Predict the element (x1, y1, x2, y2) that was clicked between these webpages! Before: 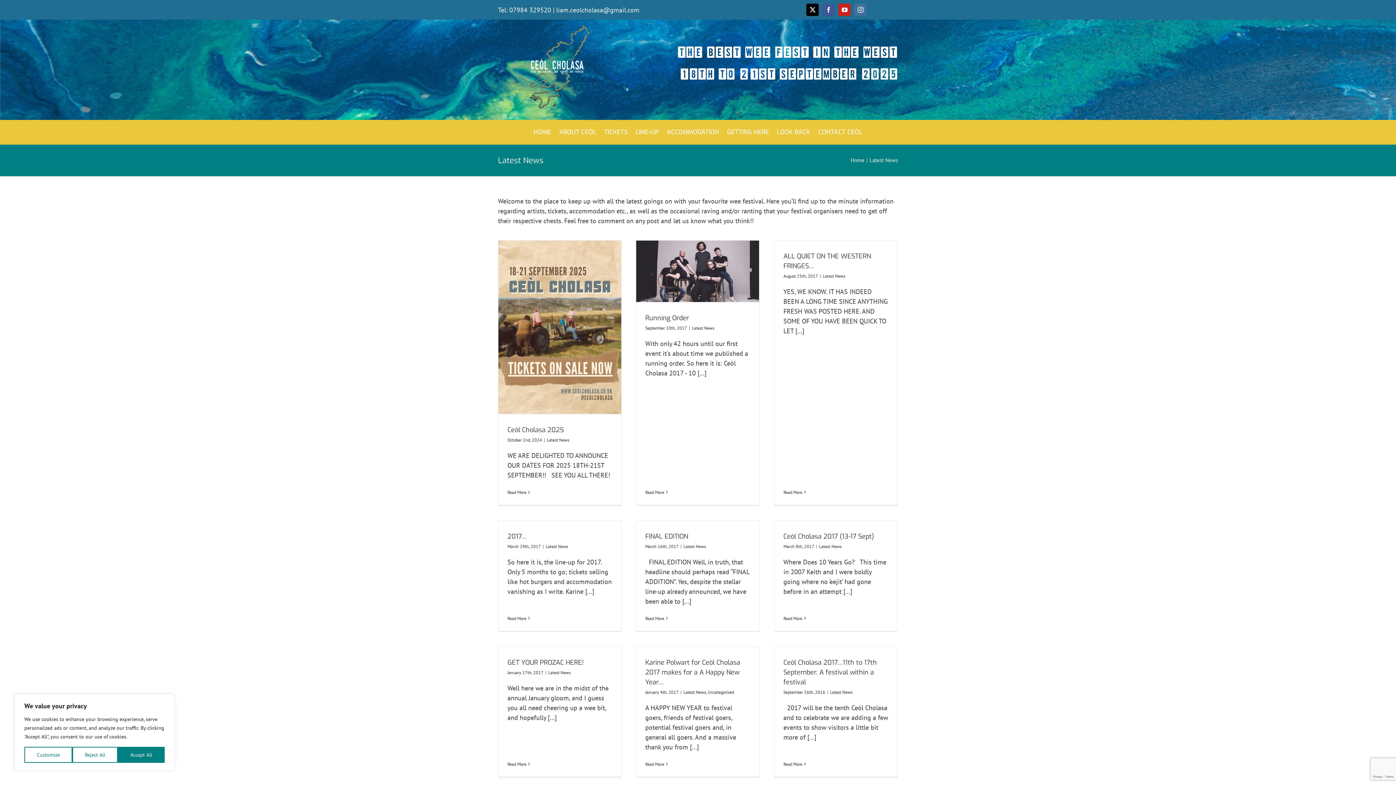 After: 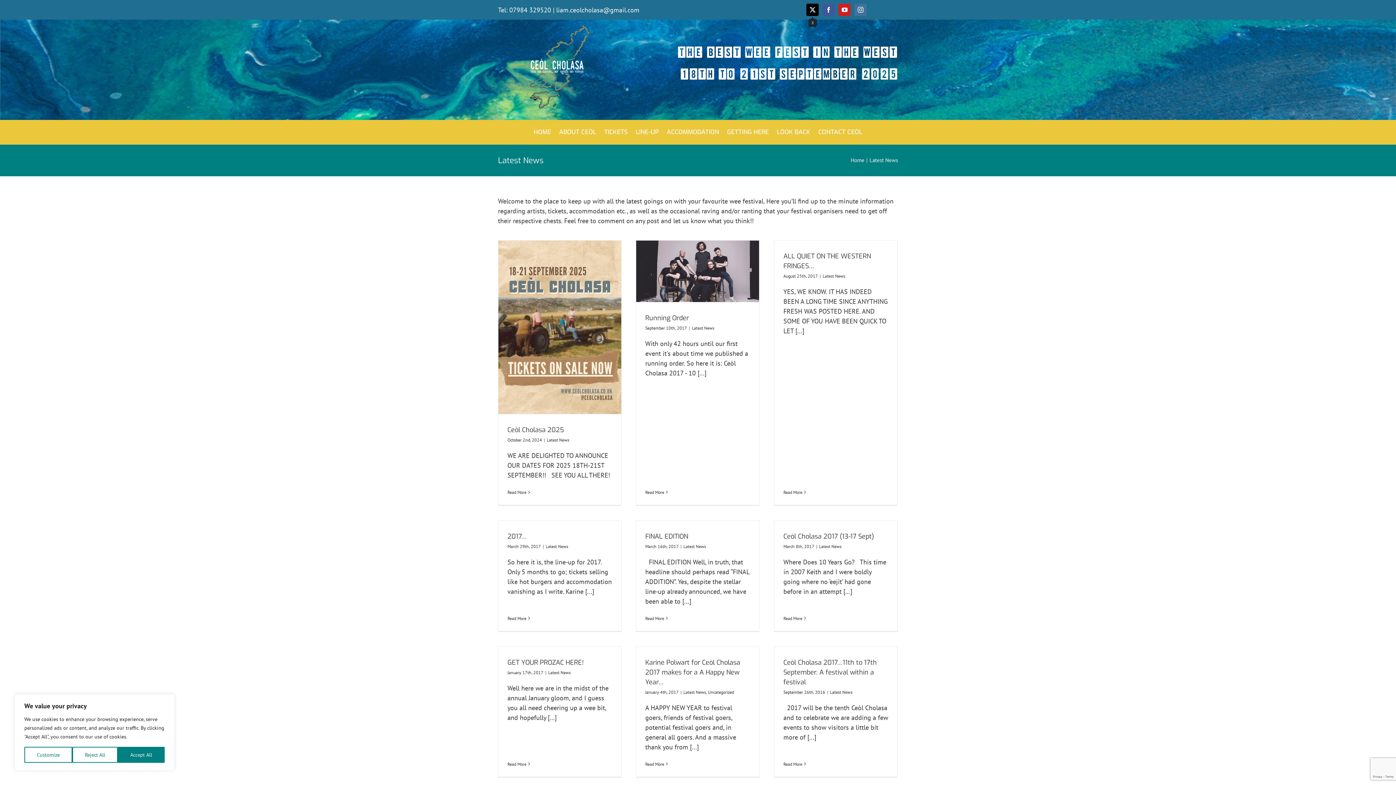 Action: bbox: (806, 3, 819, 16) label: twitter